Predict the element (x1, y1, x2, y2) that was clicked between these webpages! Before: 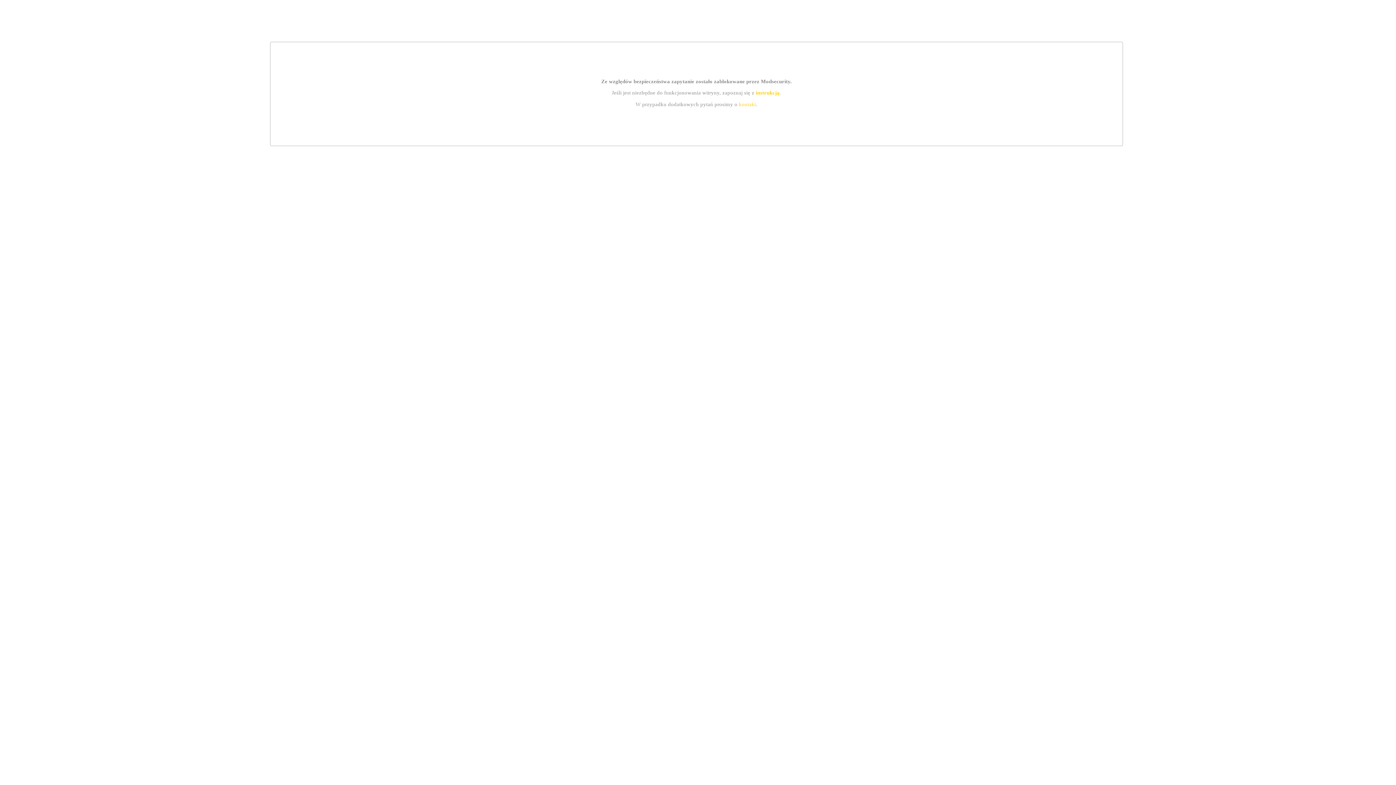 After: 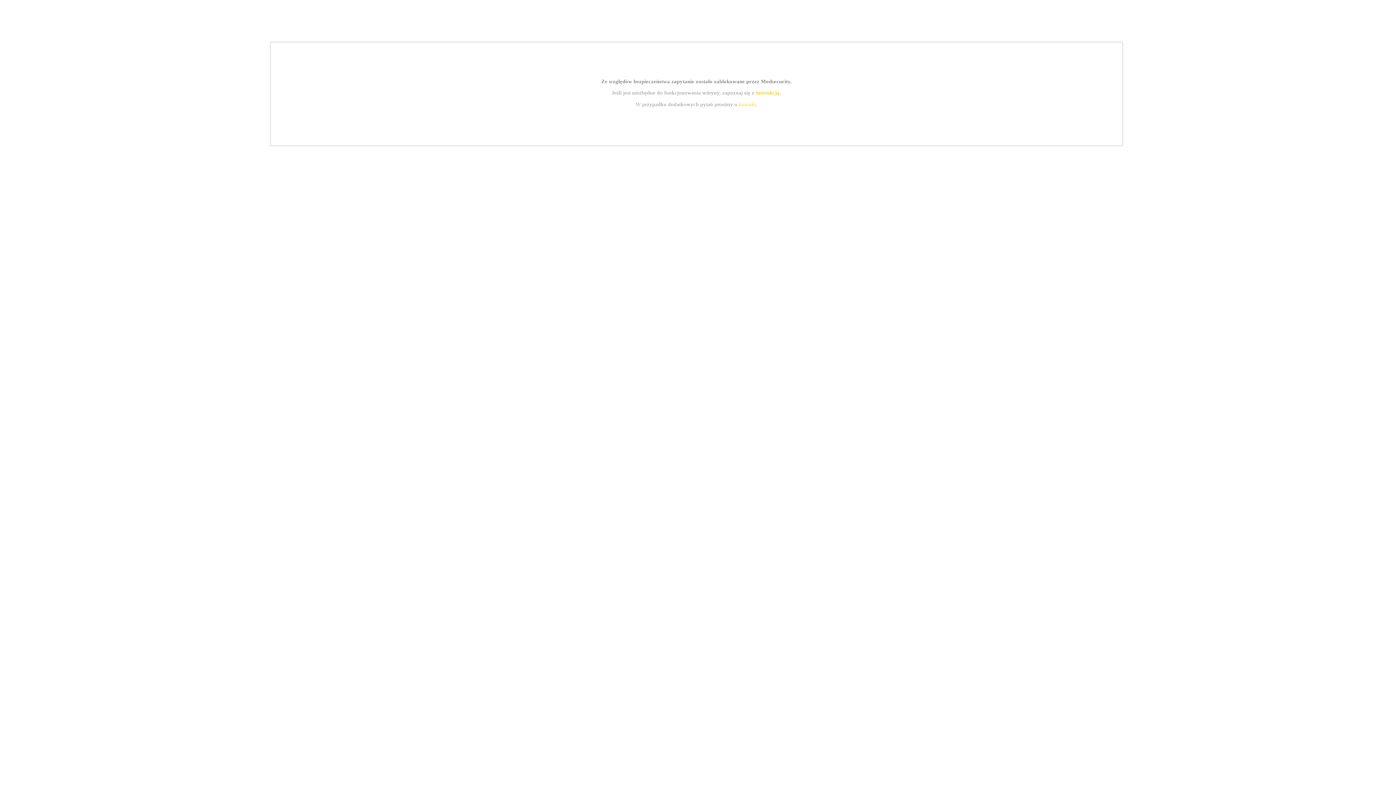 Action: bbox: (755, 89, 779, 95) label: instrukcją